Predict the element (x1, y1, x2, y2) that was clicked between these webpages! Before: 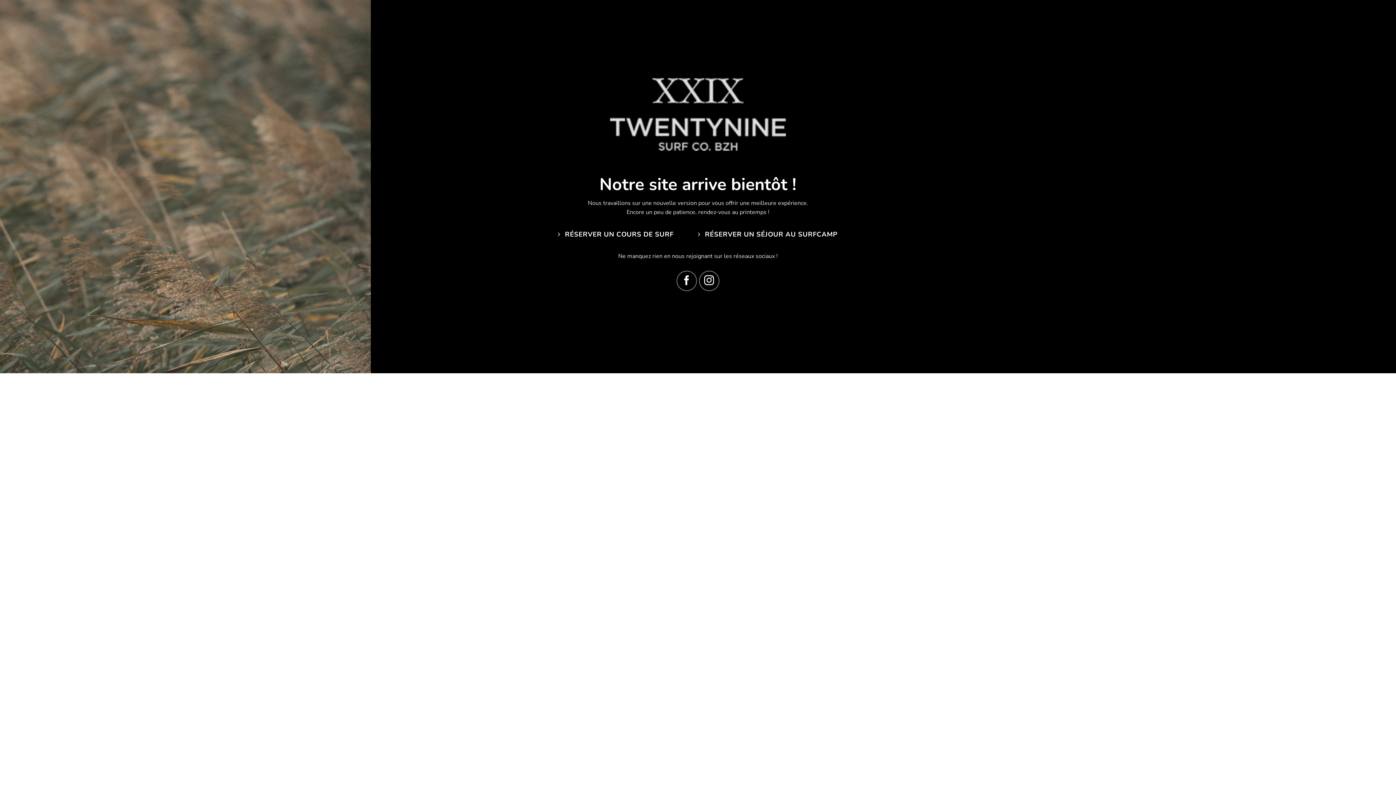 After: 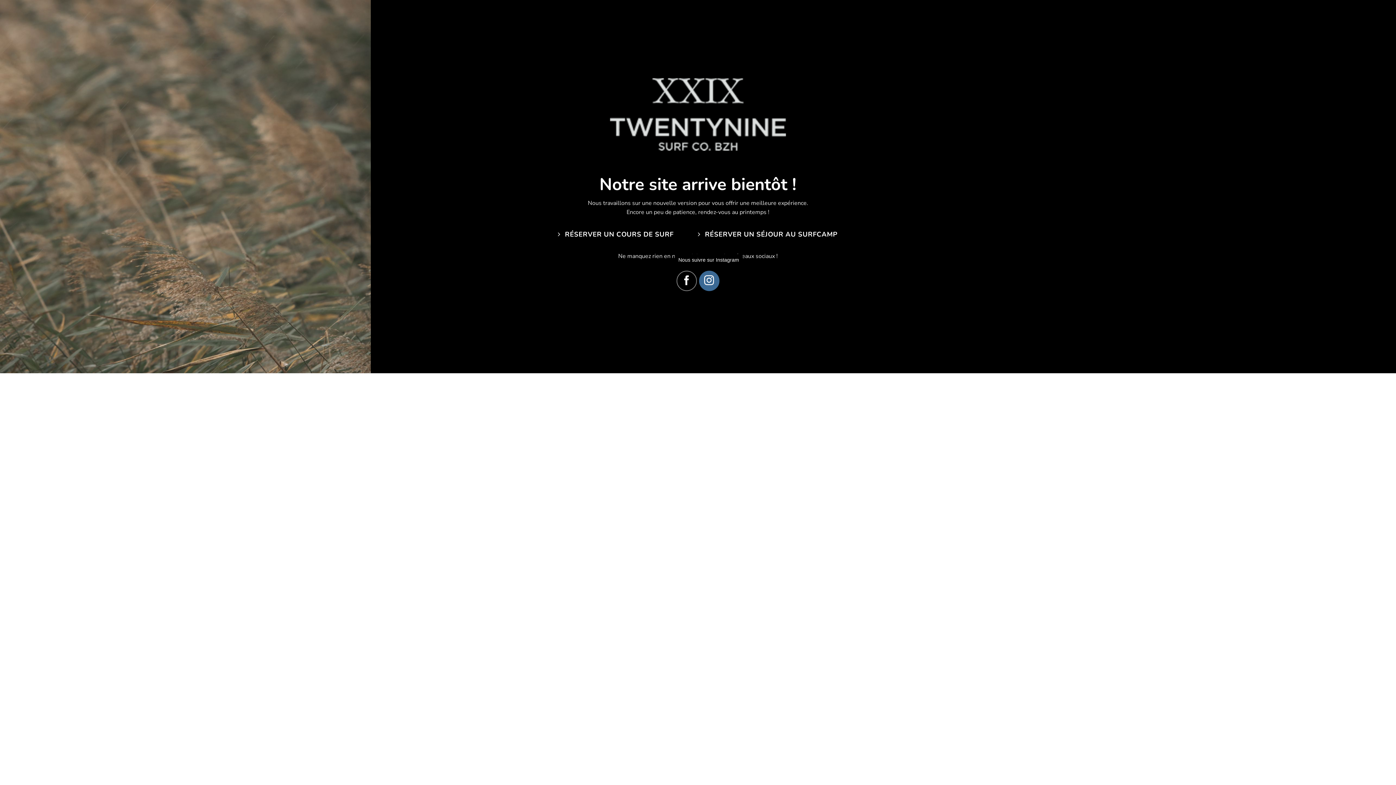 Action: bbox: (699, 270, 719, 291) label: Nous suivre sur Instagram